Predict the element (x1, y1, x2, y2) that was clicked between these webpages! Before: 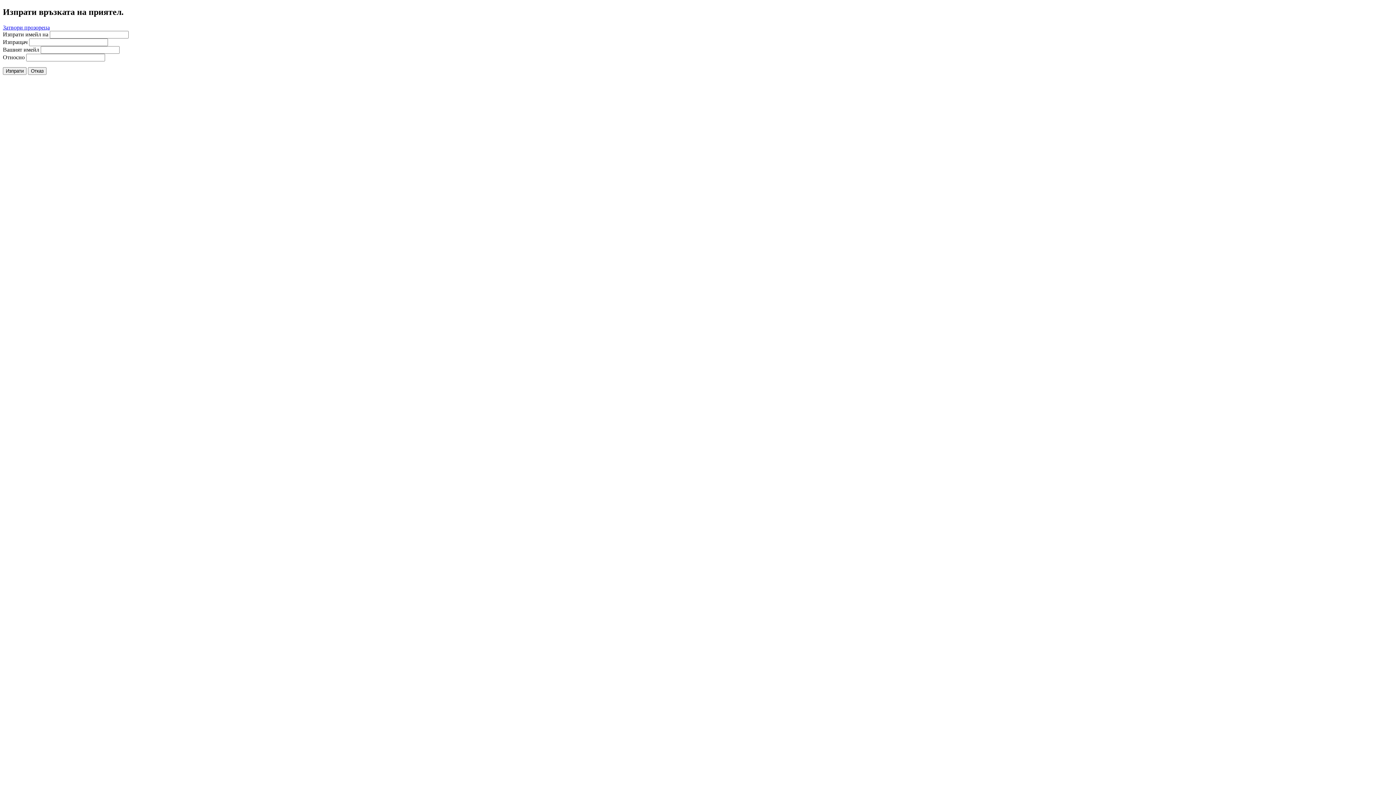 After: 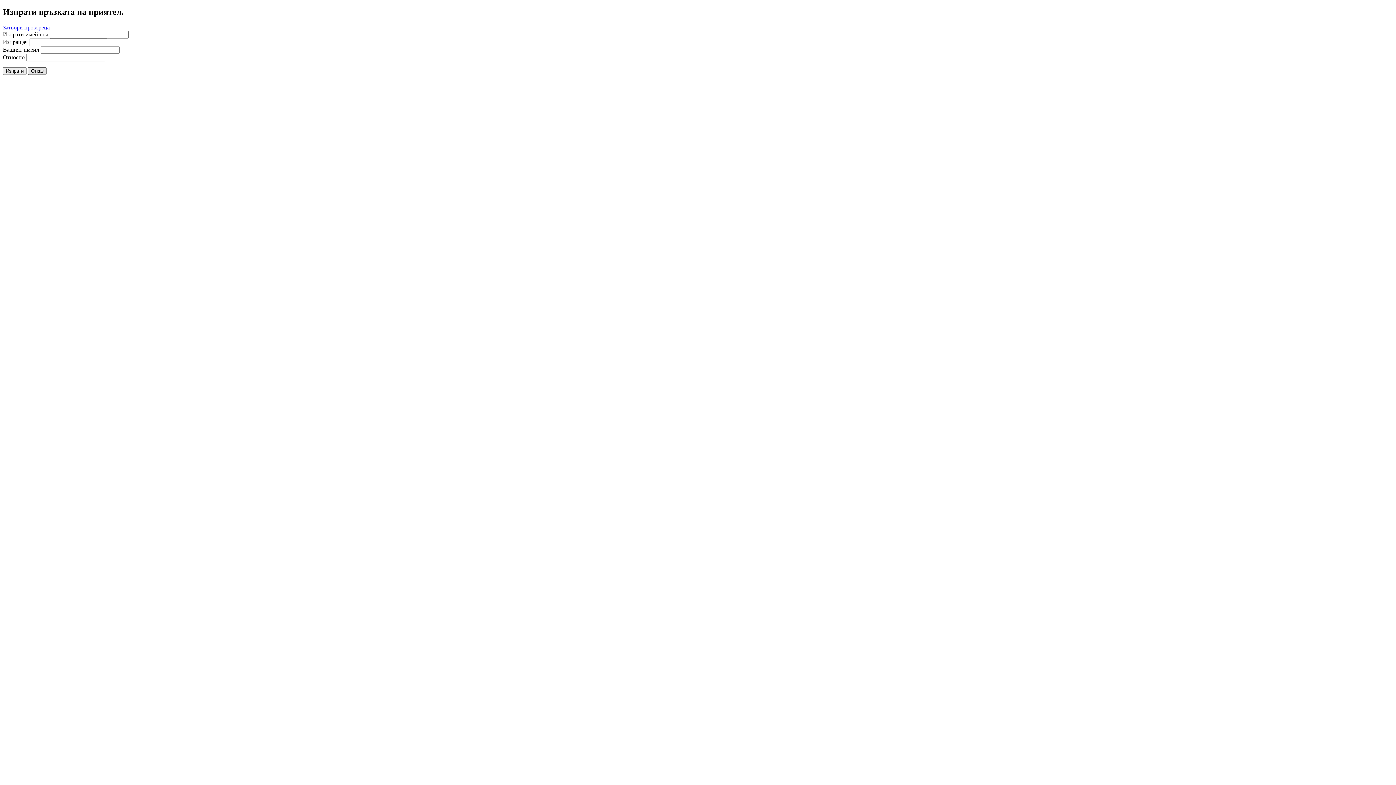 Action: label: Отказ bbox: (28, 67, 46, 74)